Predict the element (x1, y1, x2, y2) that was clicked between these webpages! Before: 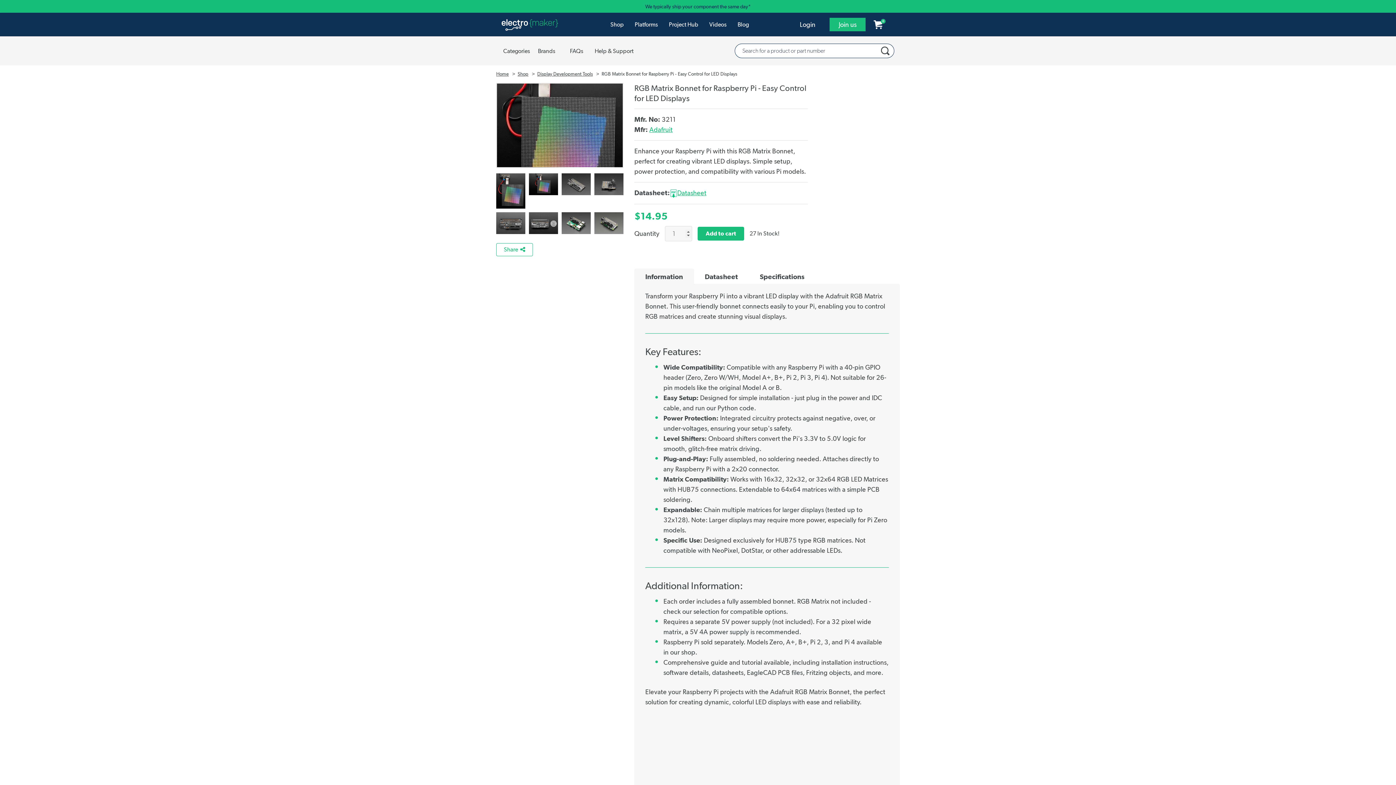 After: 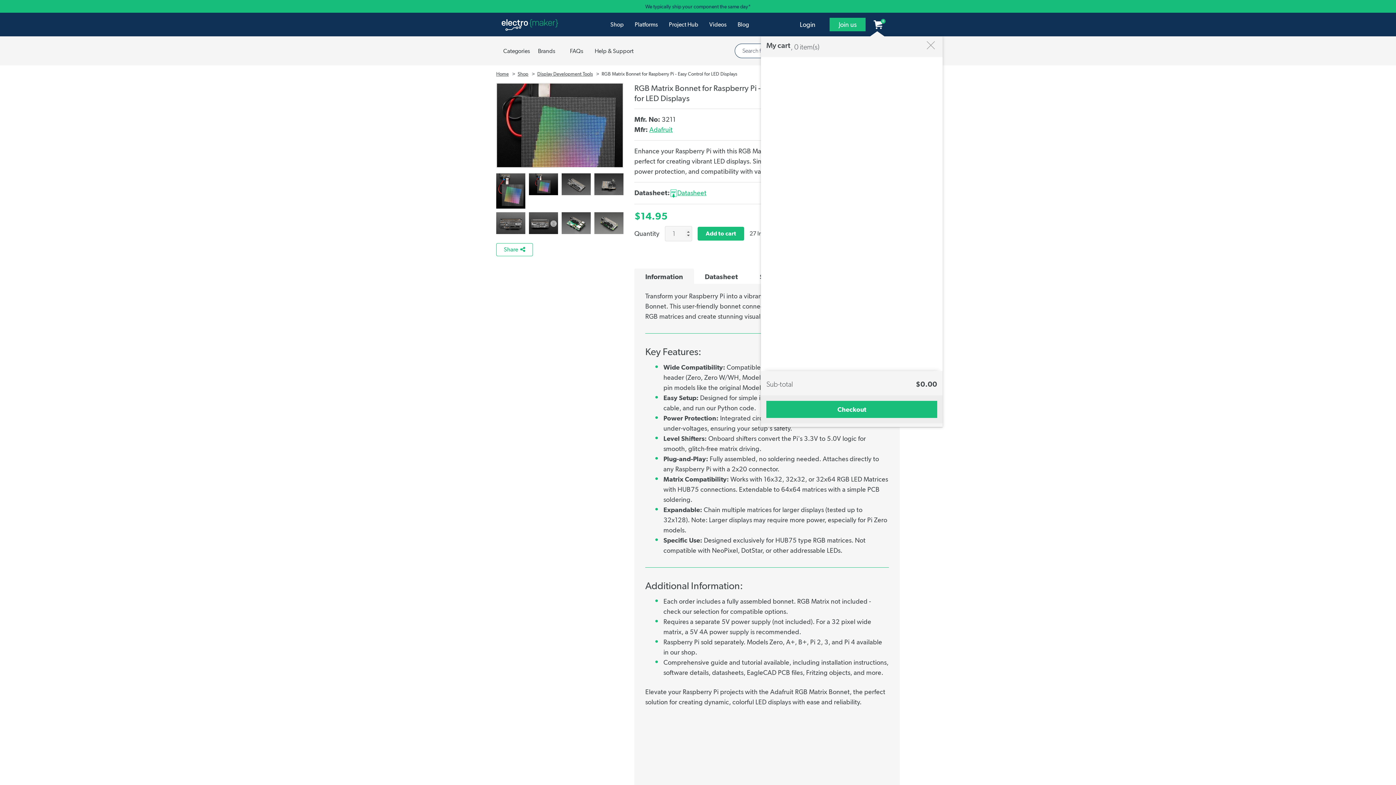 Action: bbox: (873, 20, 888, 28) label:  0